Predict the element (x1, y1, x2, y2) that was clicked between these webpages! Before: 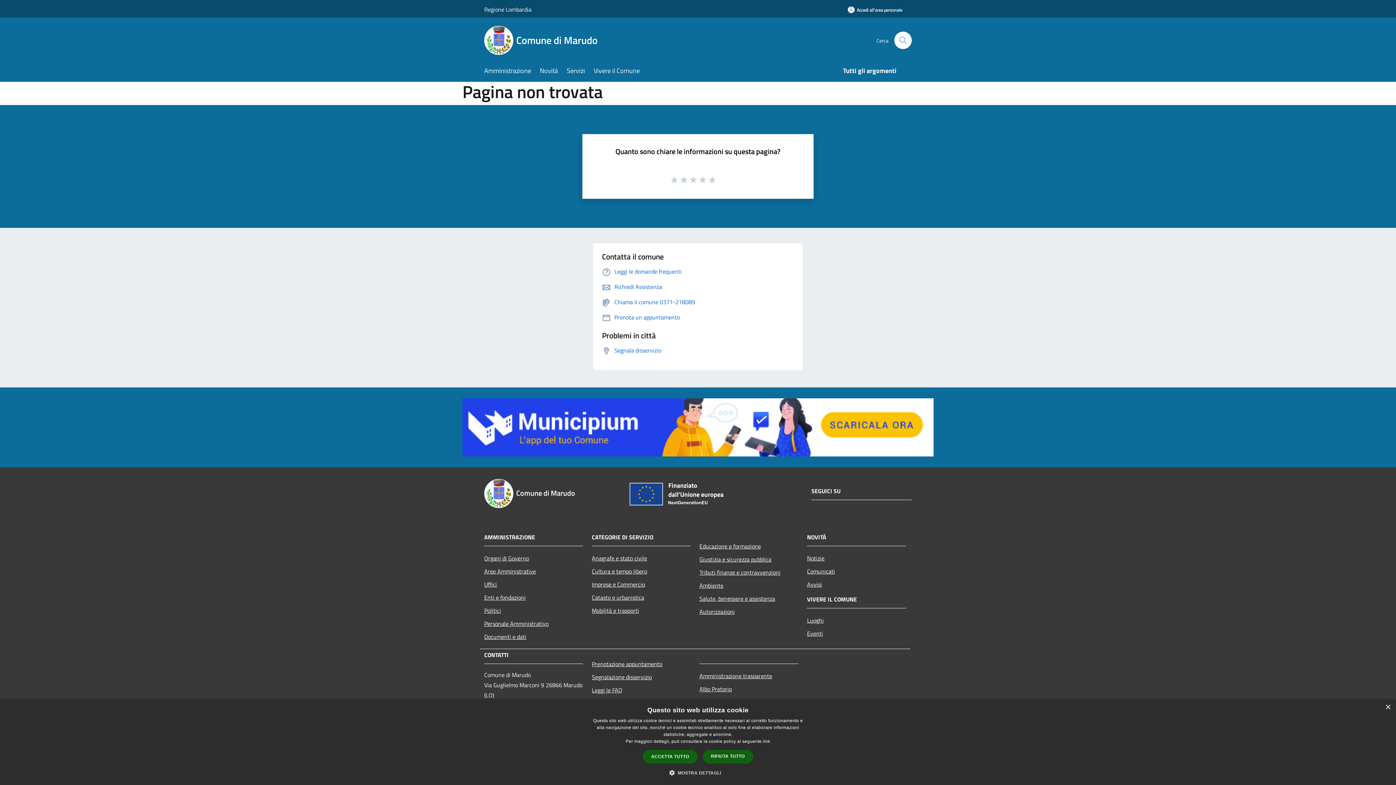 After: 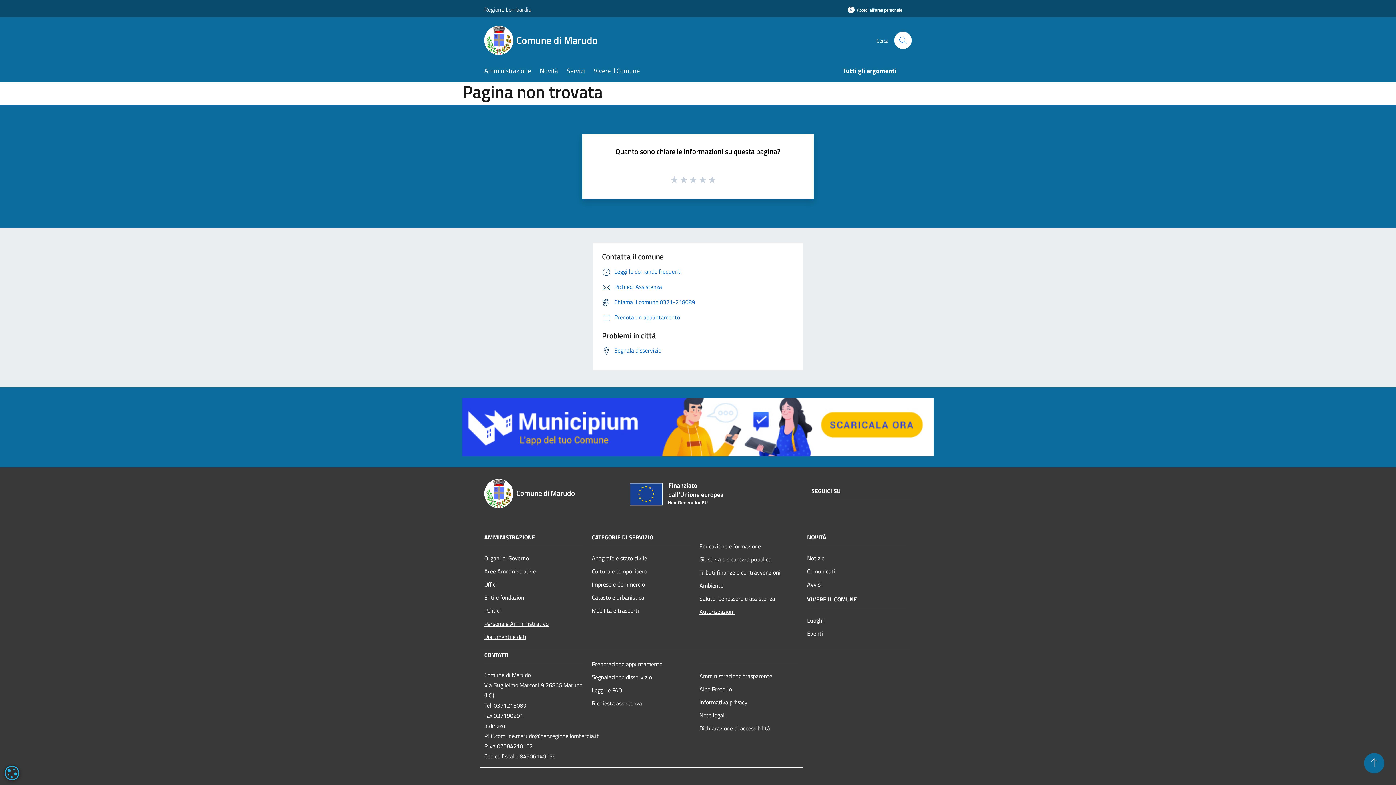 Action: bbox: (1385, 705, 1390, 710) label: Close